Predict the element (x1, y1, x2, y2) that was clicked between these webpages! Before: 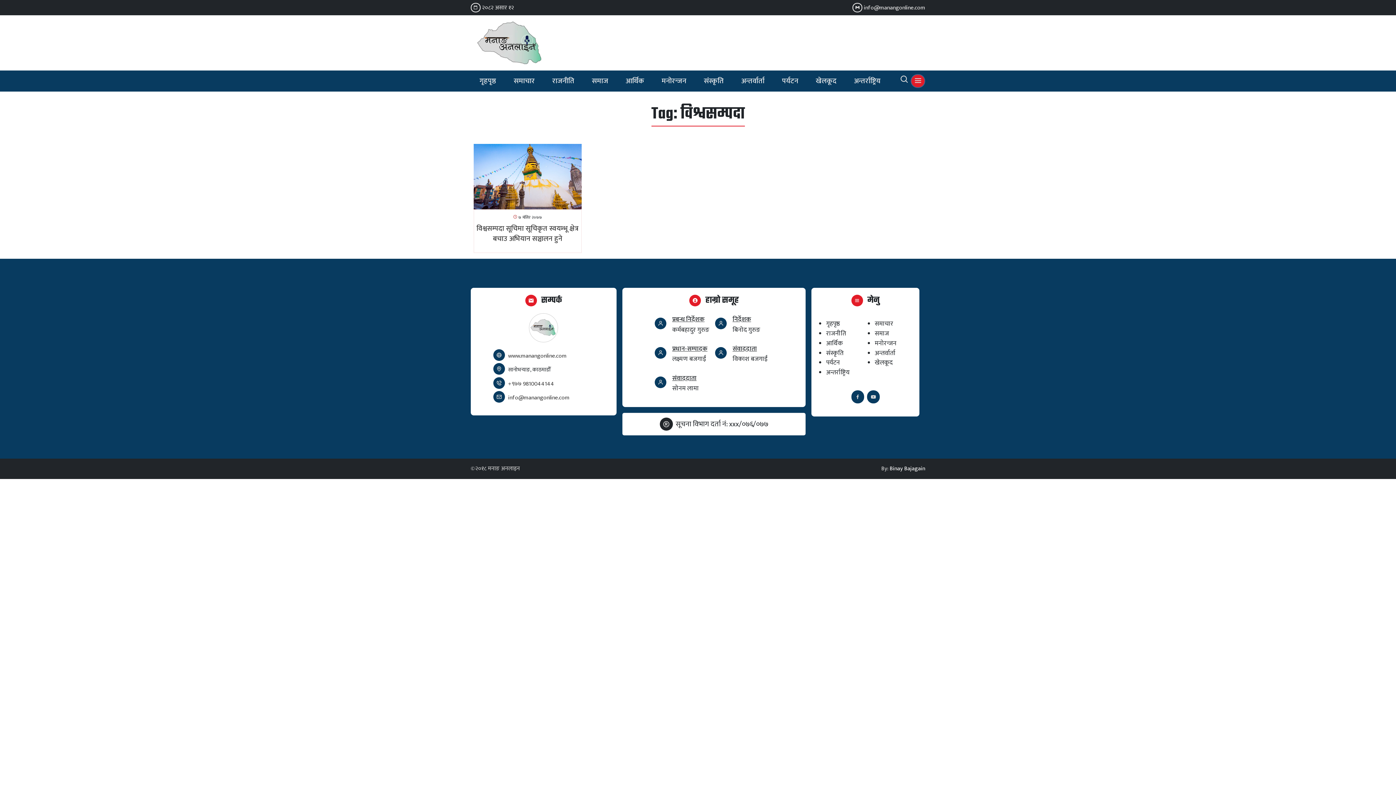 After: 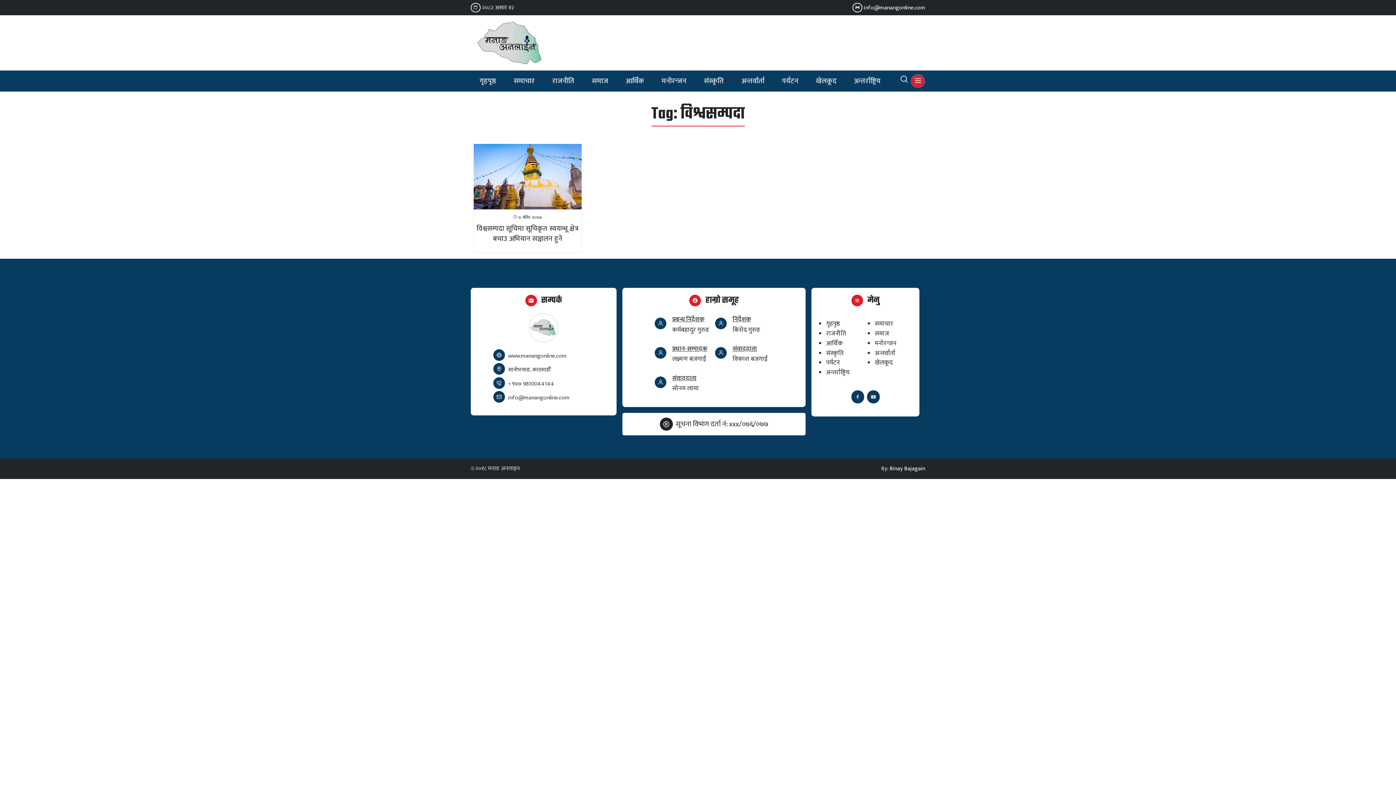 Action: label: info@manangonline.com bbox: (864, 2, 925, 12)